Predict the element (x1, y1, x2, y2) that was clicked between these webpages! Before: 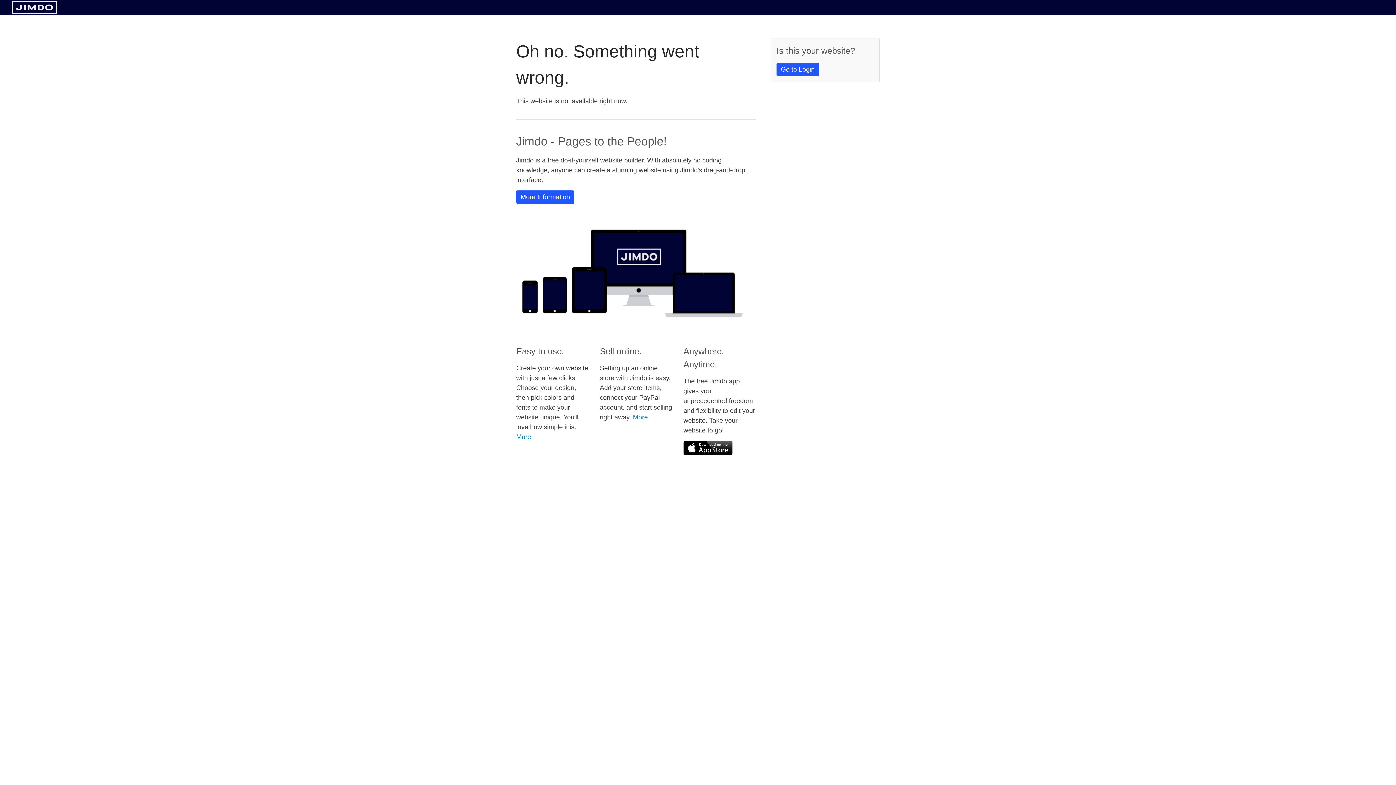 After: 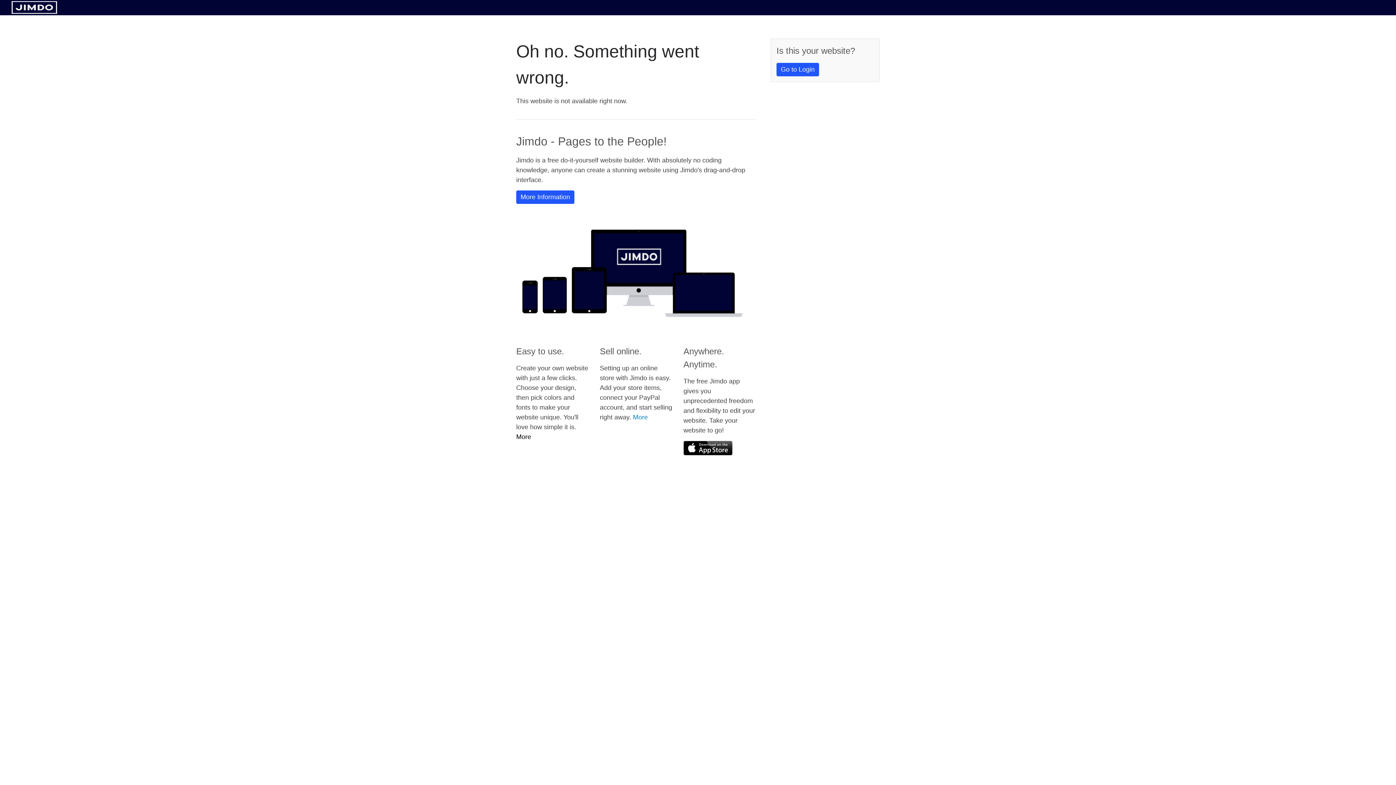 Action: label: More bbox: (516, 433, 531, 440)